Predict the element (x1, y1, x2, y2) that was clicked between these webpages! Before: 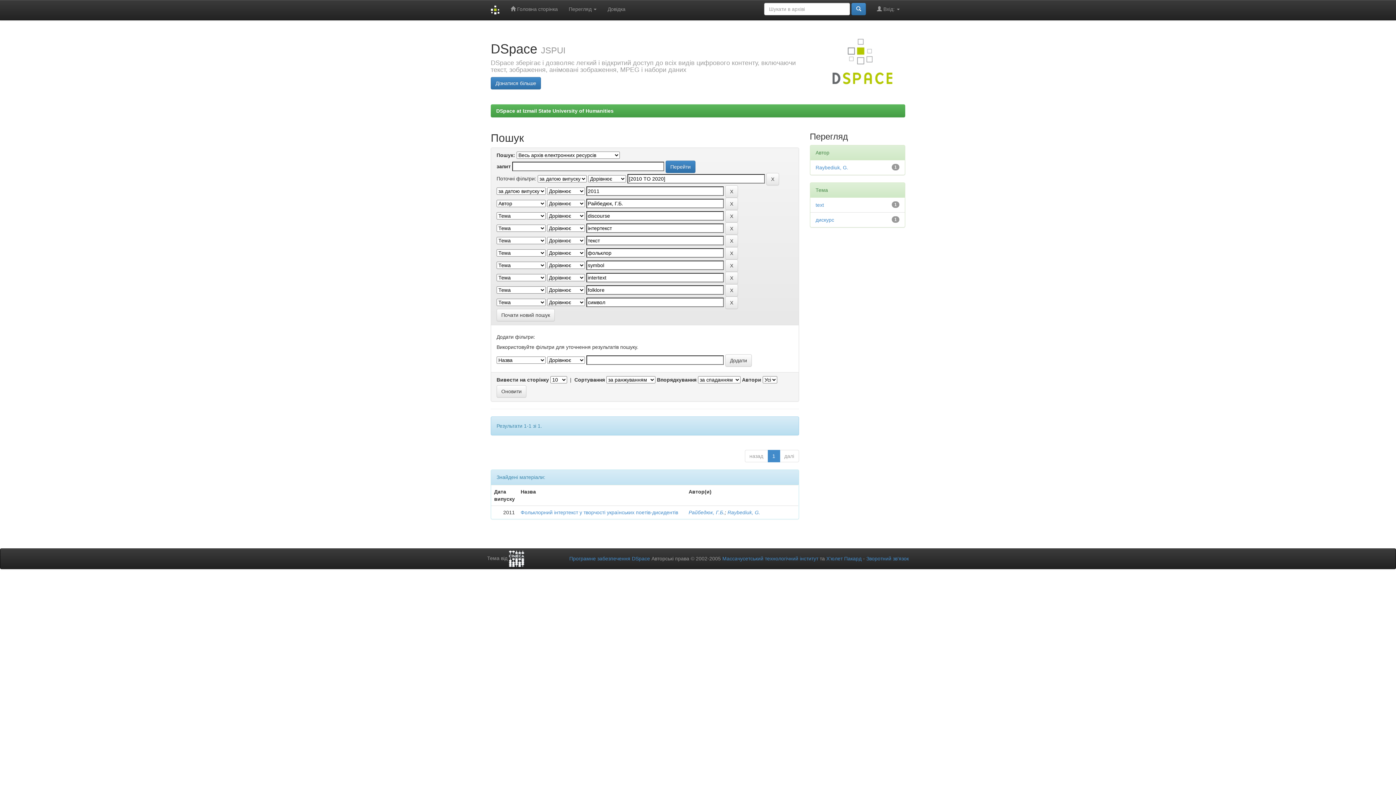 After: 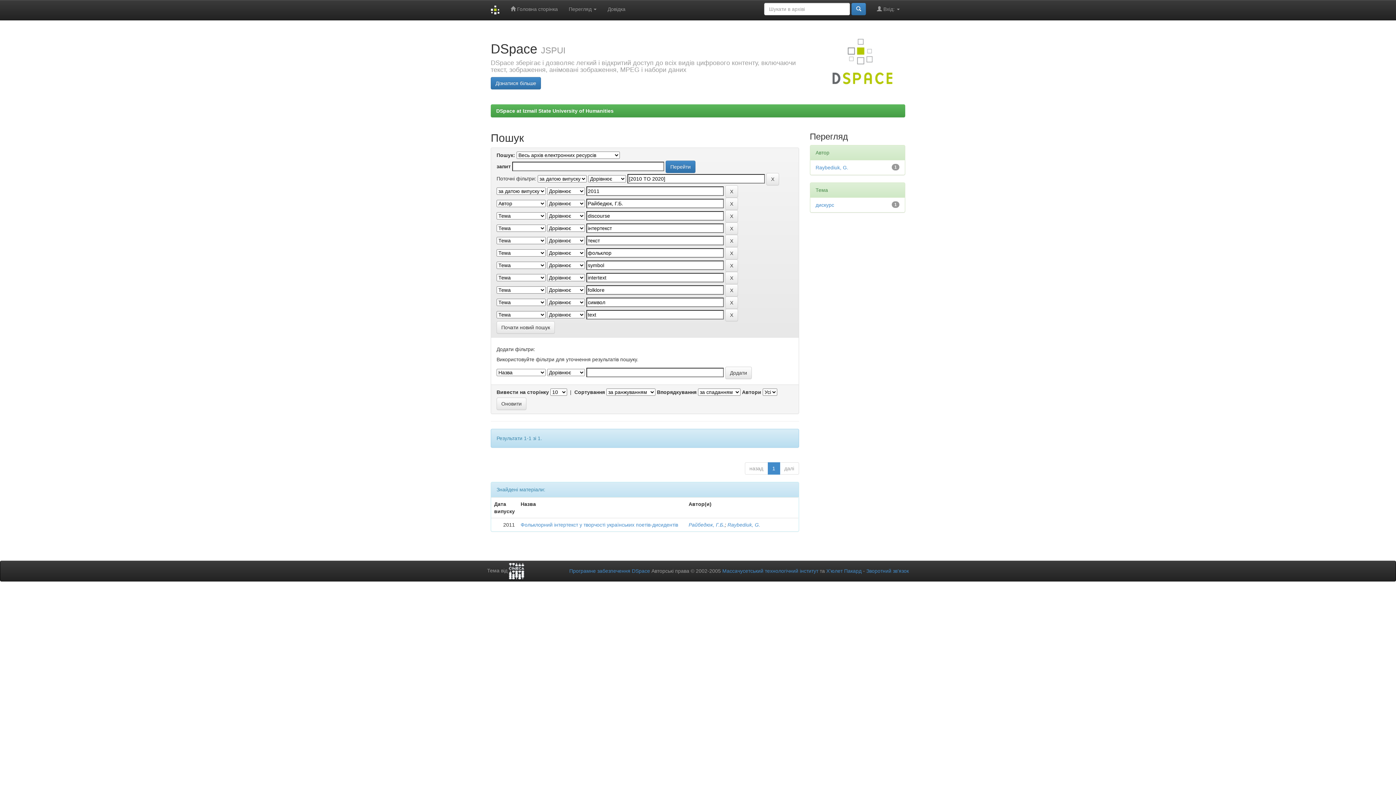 Action: label: text bbox: (815, 202, 824, 208)